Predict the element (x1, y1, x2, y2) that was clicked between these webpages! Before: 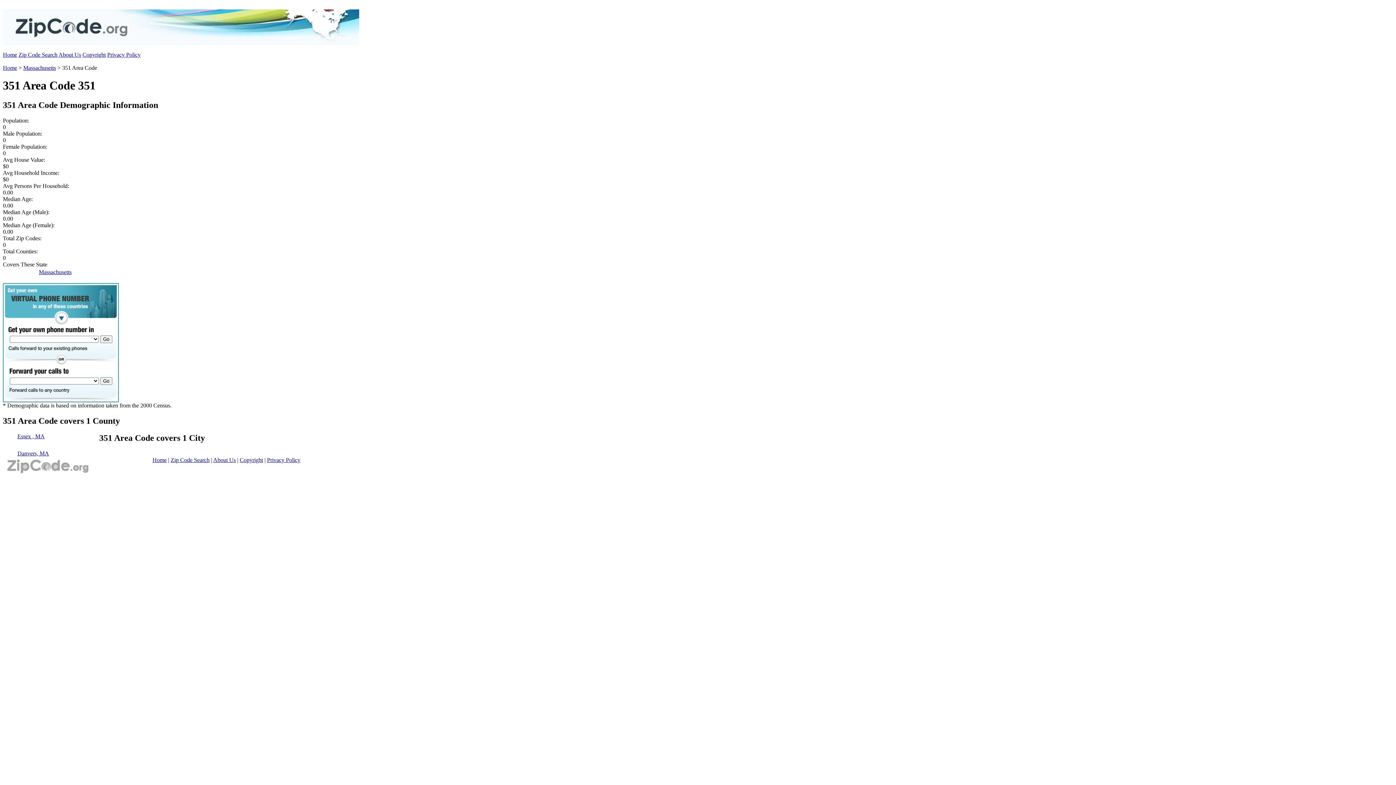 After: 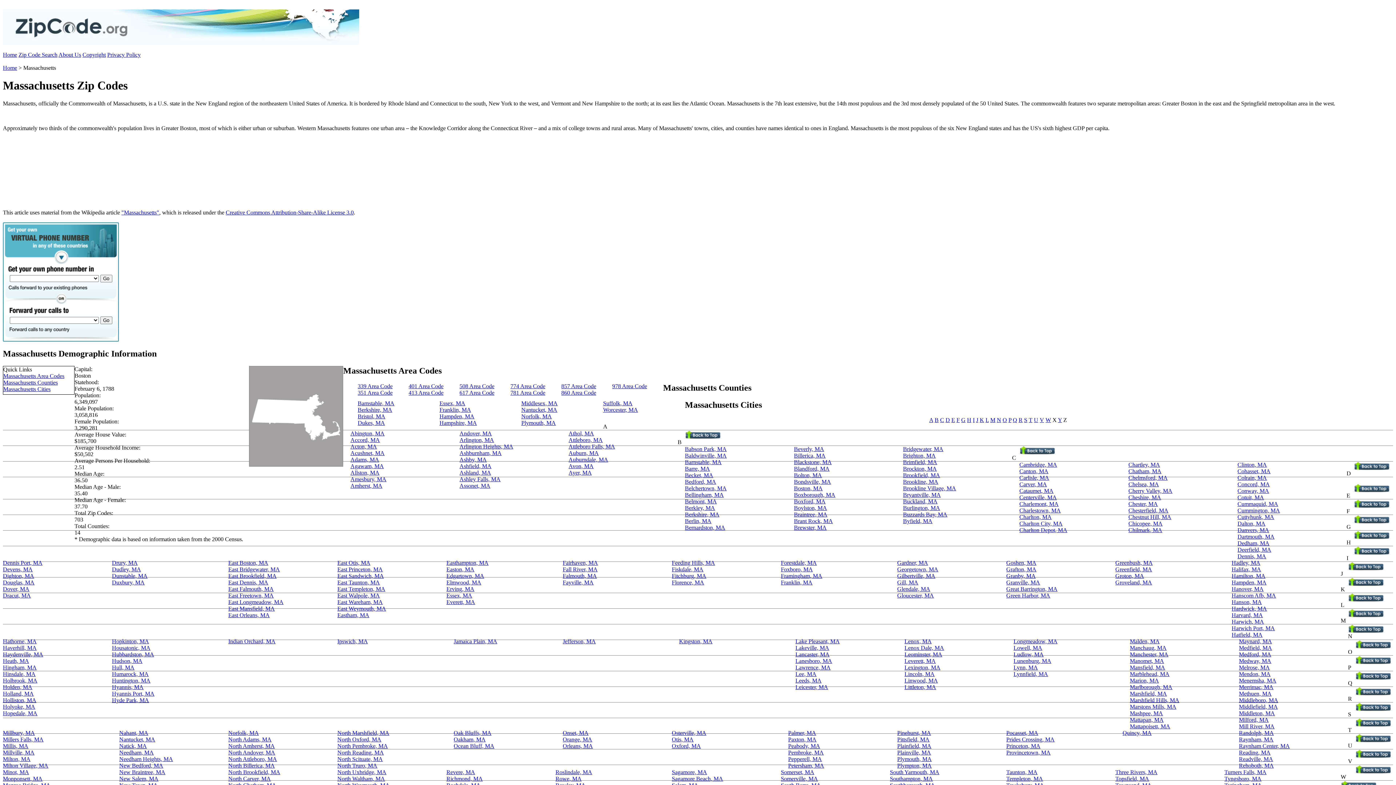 Action: bbox: (38, 269, 71, 275) label: Massachusetts